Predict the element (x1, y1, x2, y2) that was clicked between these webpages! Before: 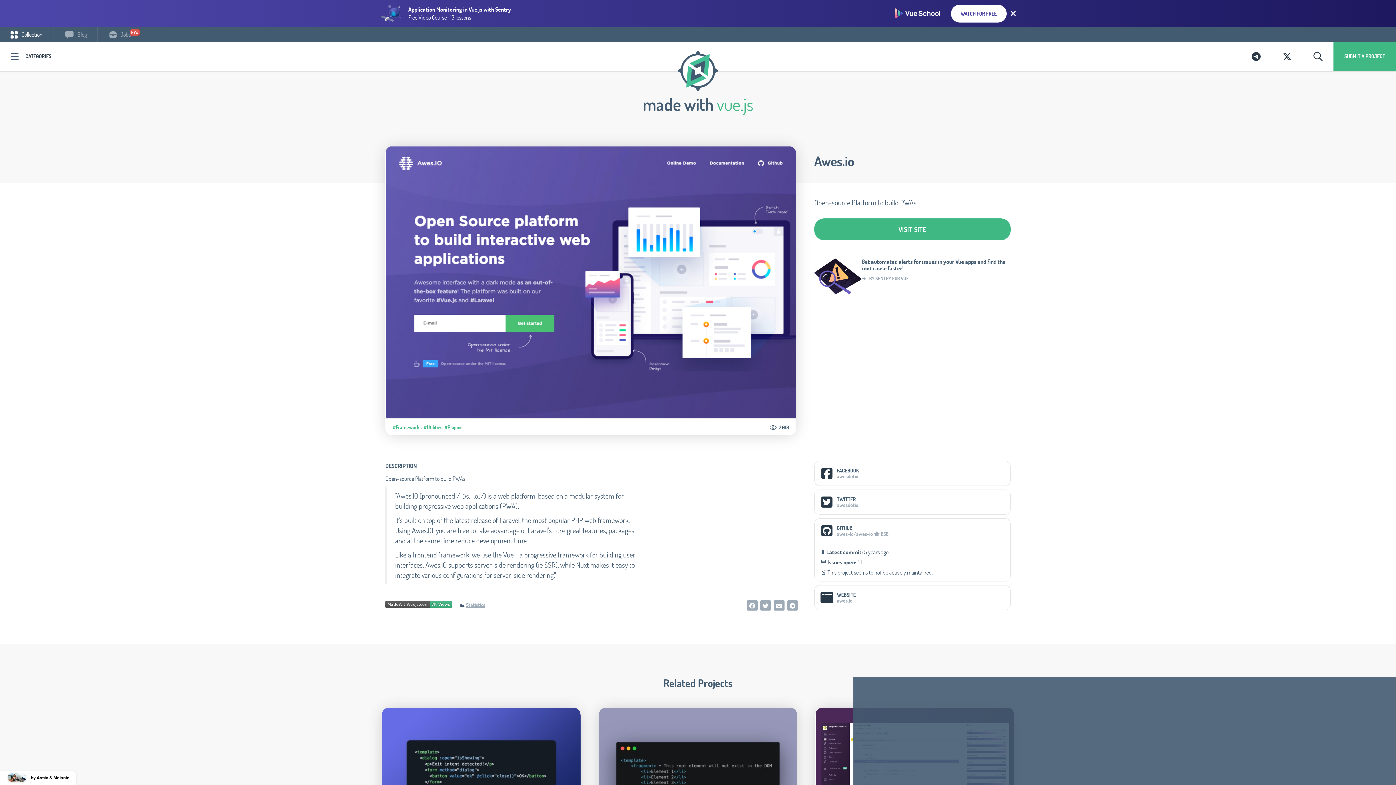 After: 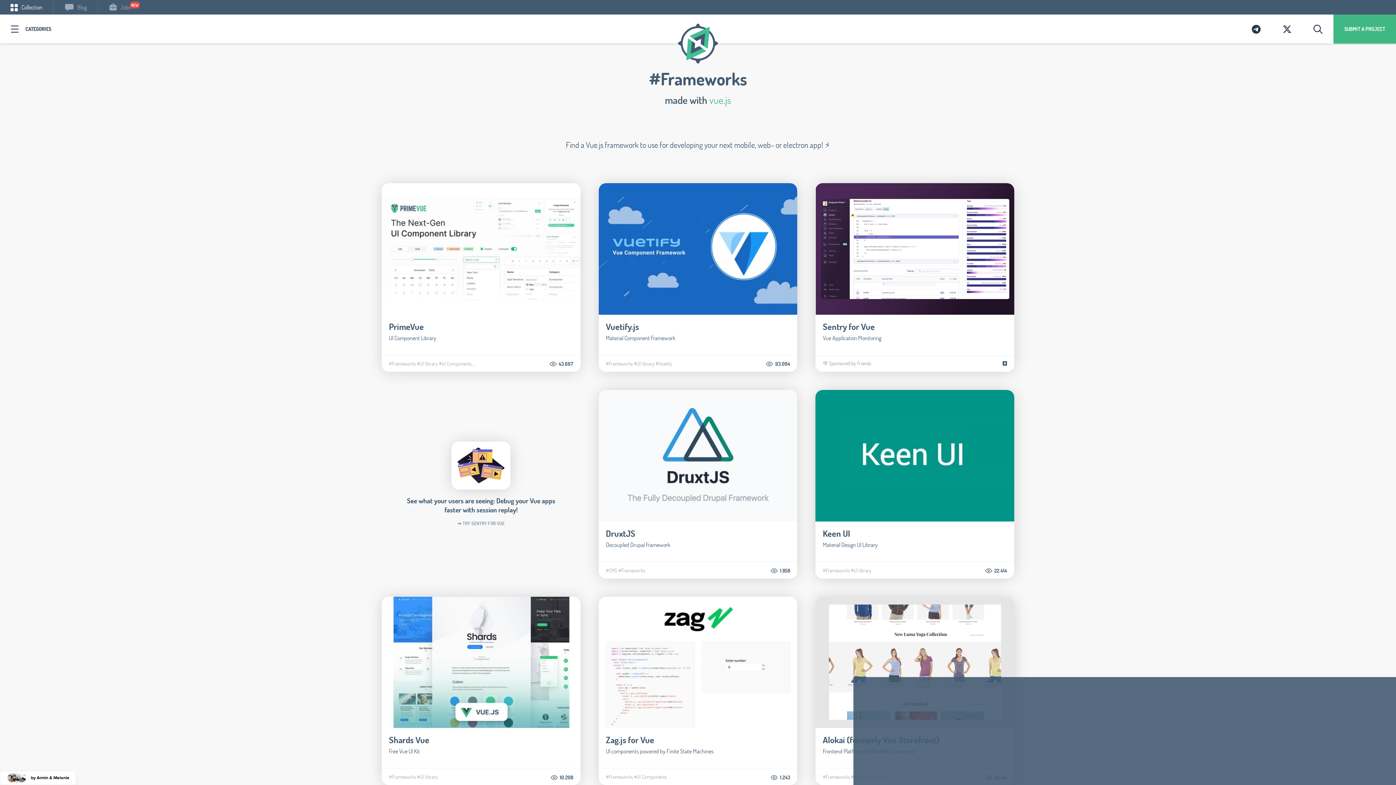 Action: bbox: (392, 425, 421, 430) label: #Frameworks